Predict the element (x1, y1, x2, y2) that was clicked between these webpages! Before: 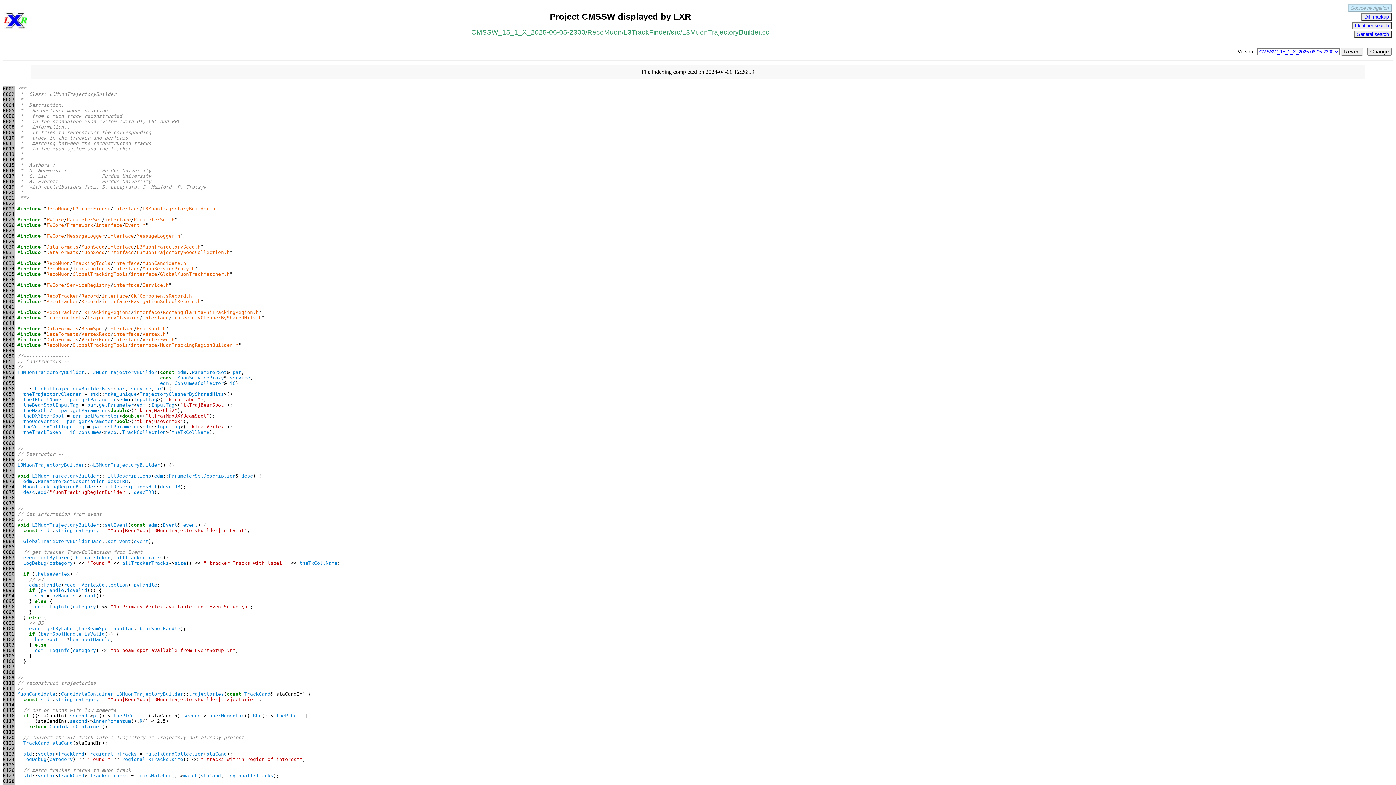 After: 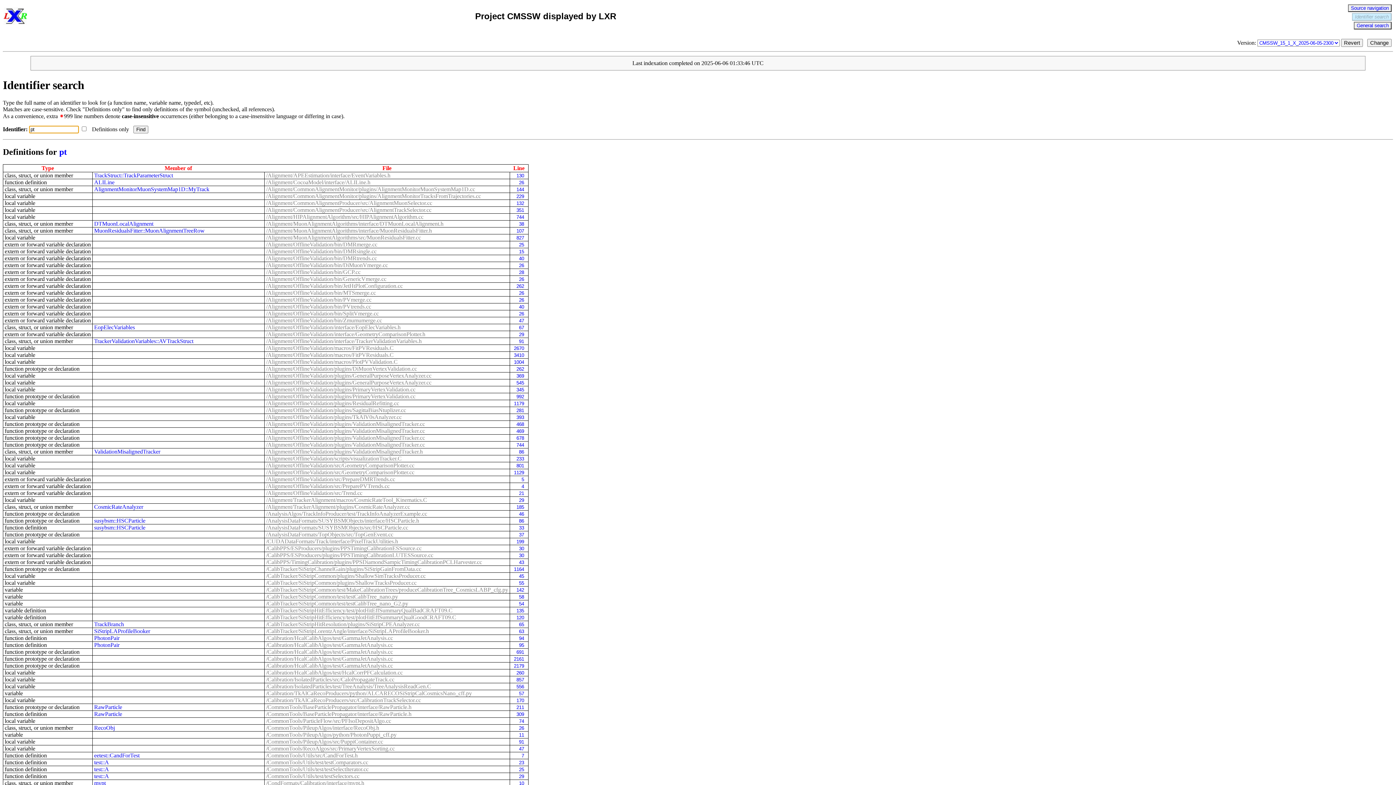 Action: label: pt bbox: (93, 713, 98, 718)